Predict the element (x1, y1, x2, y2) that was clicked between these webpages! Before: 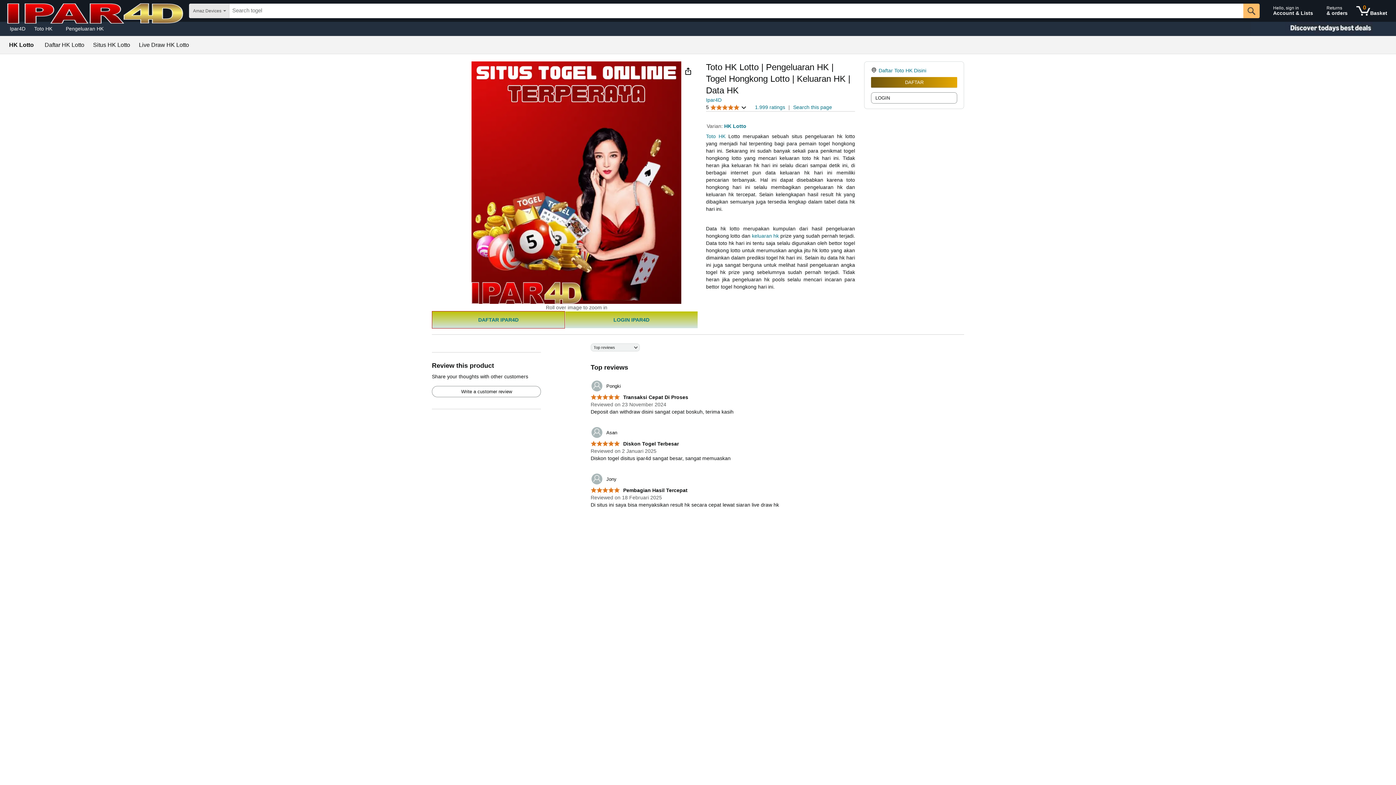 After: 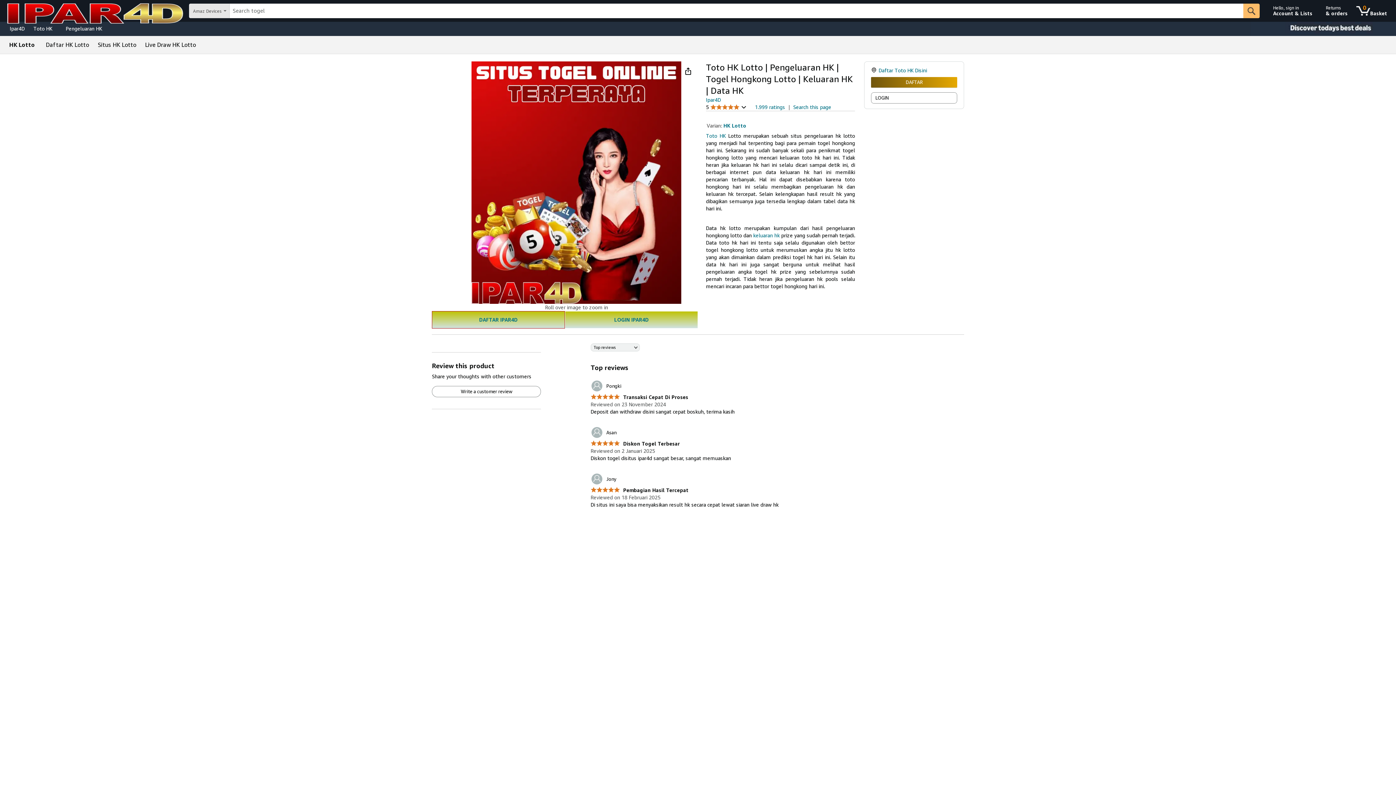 Action: bbox: (752, 233, 779, 238) label: keluaran hk